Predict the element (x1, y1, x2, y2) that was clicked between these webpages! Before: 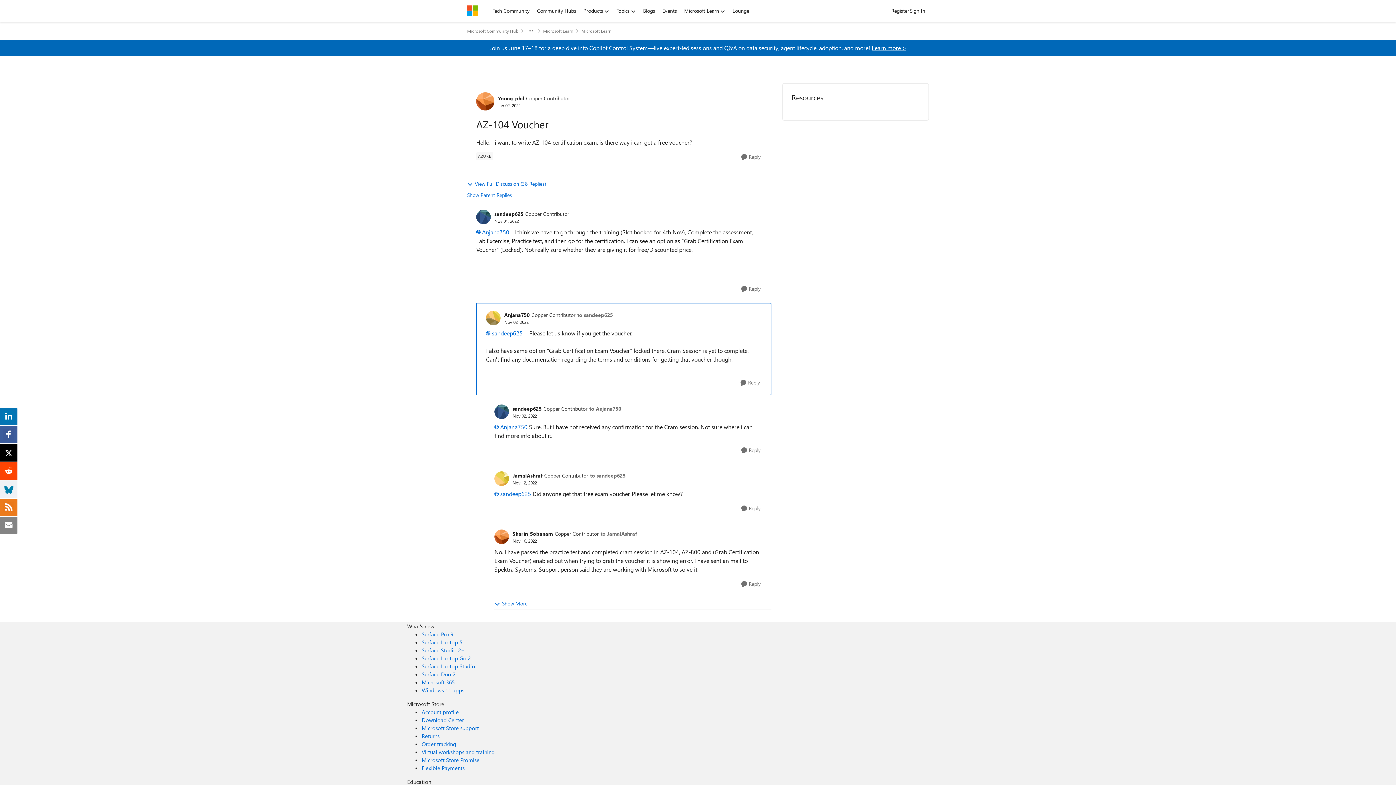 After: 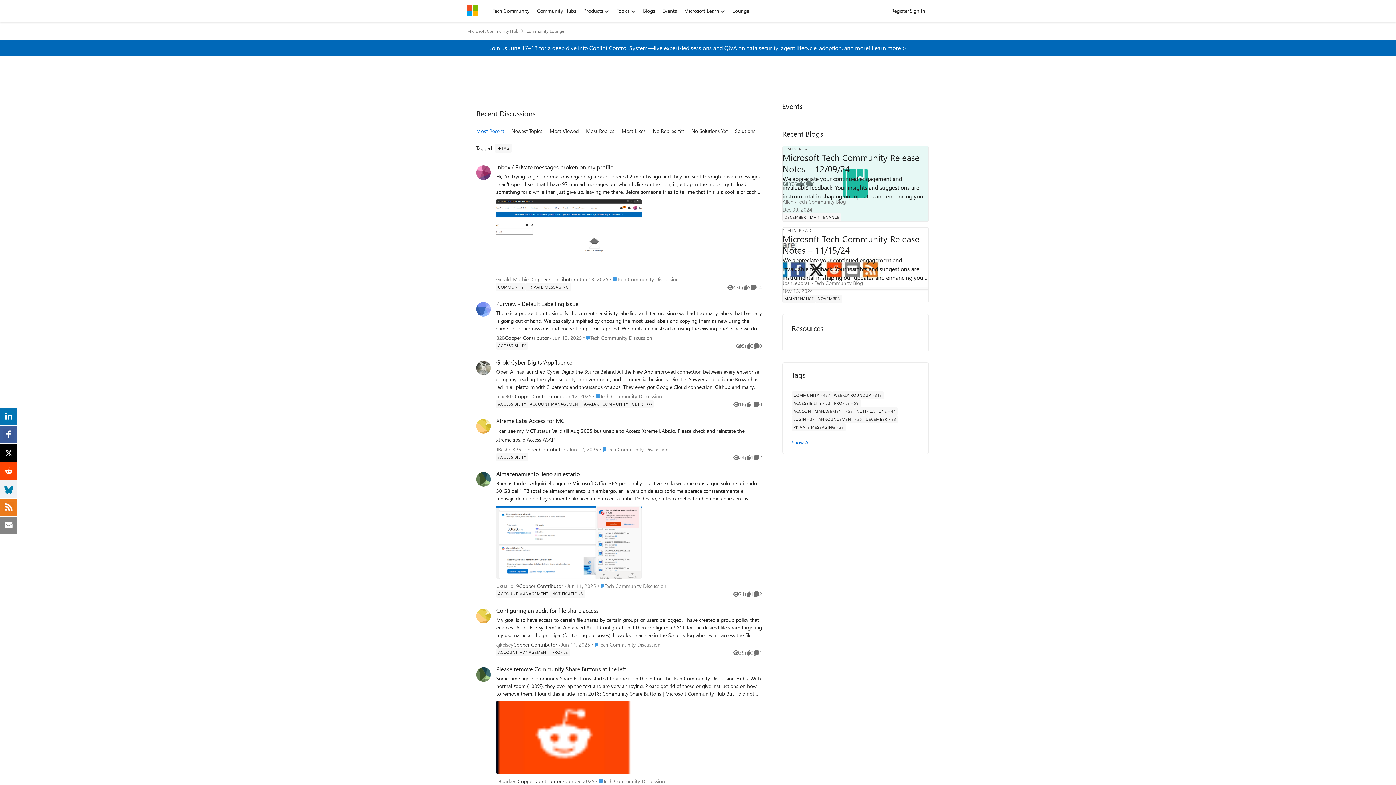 Action: bbox: (729, 5, 753, 16) label: Lounge